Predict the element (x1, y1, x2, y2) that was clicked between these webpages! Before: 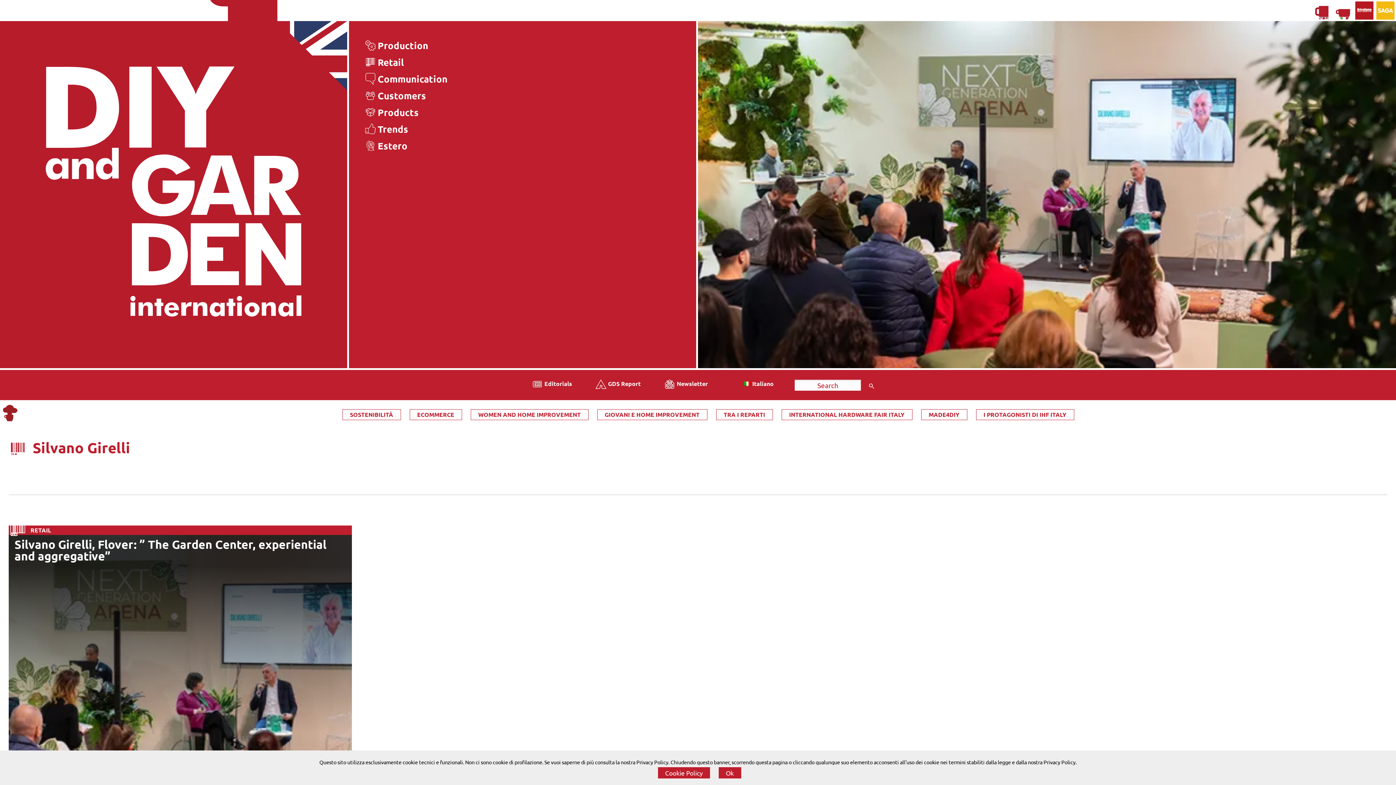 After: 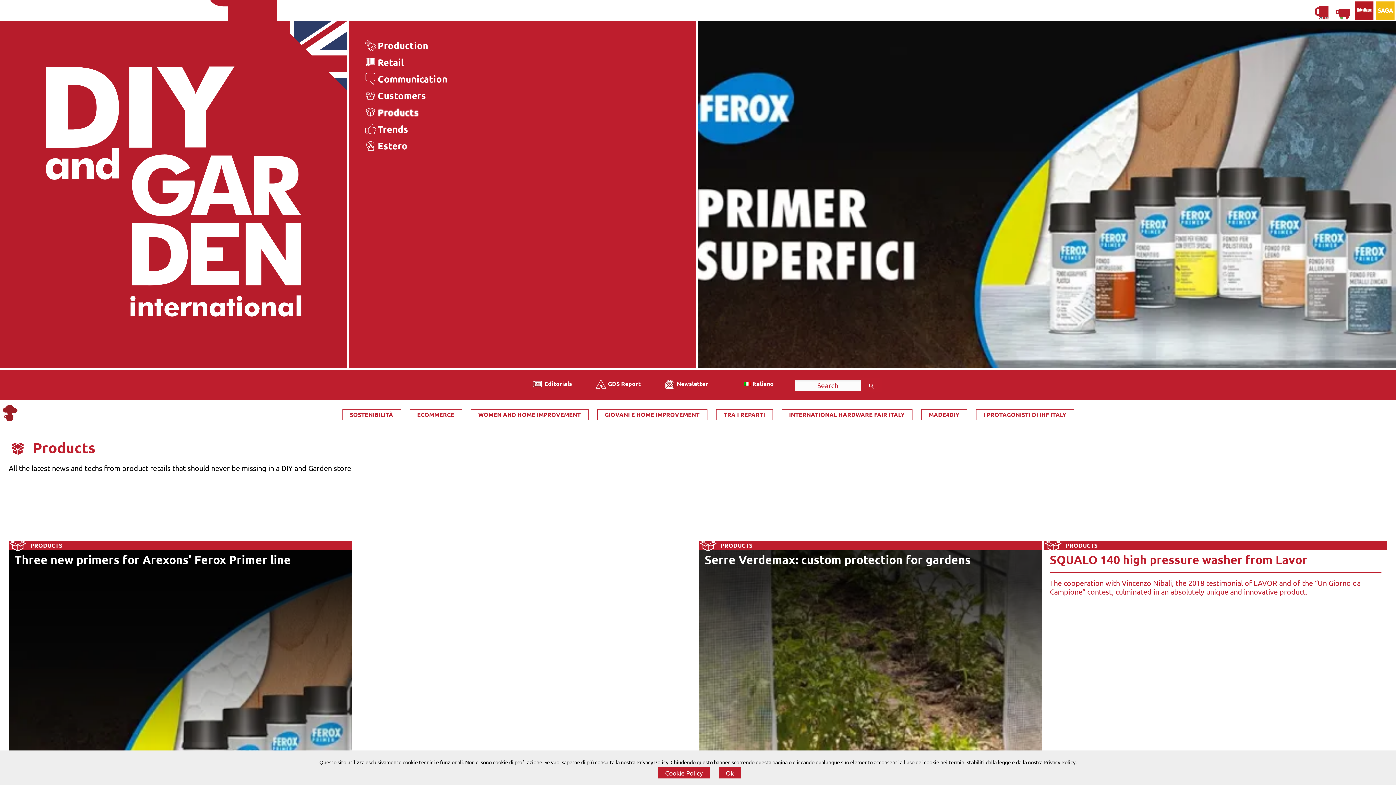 Action: bbox: (377, 104, 680, 120) label: Products